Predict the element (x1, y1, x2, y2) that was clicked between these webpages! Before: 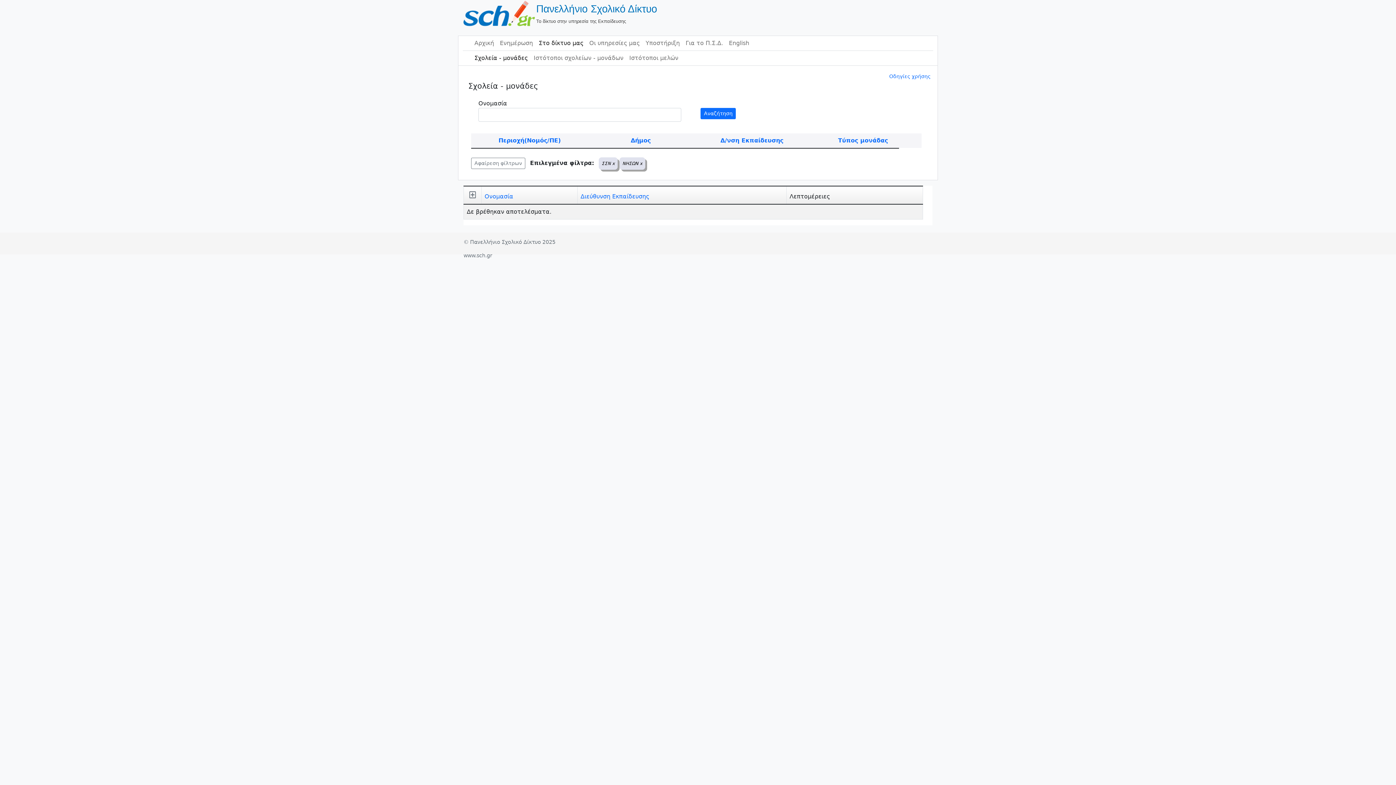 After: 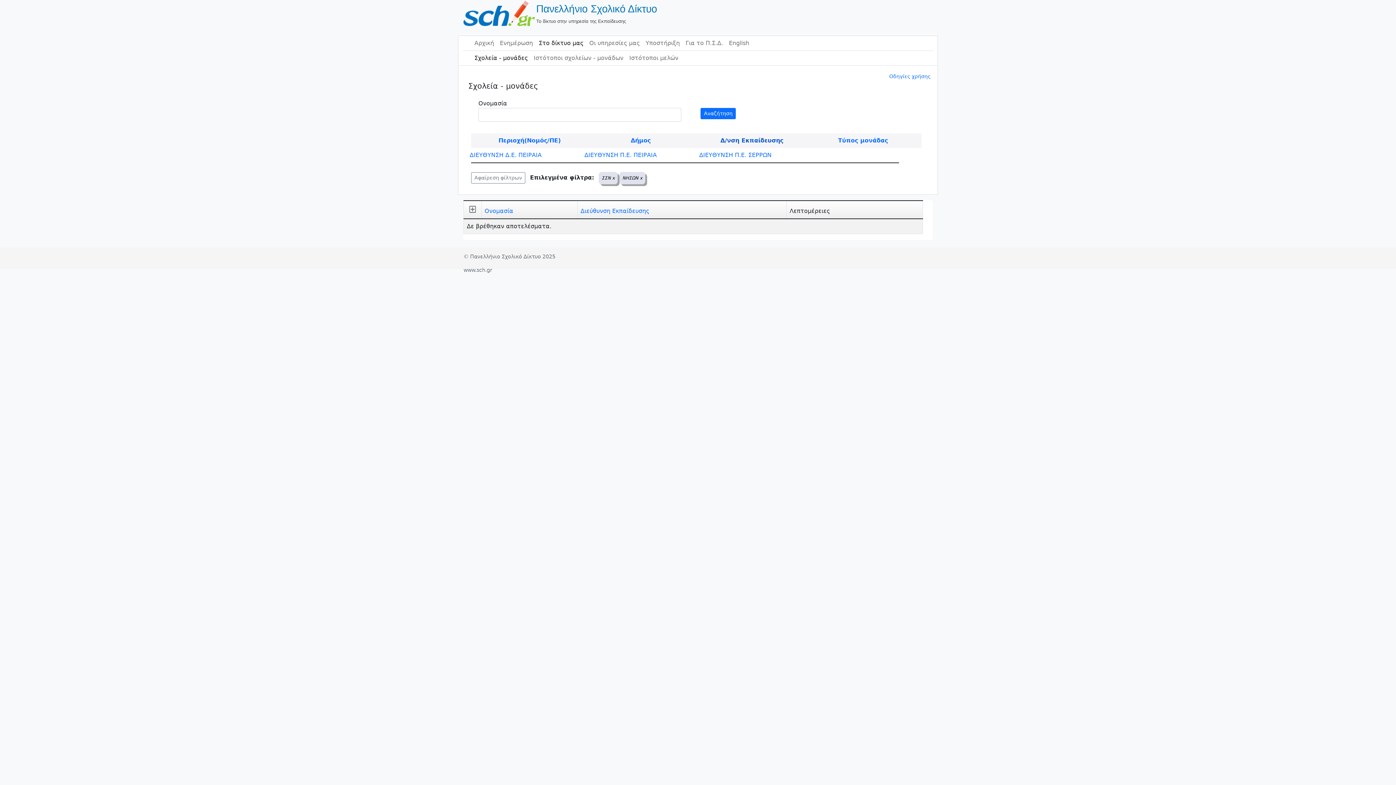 Action: bbox: (720, 137, 783, 144) label: Δ/νση Εκπαίδευσης